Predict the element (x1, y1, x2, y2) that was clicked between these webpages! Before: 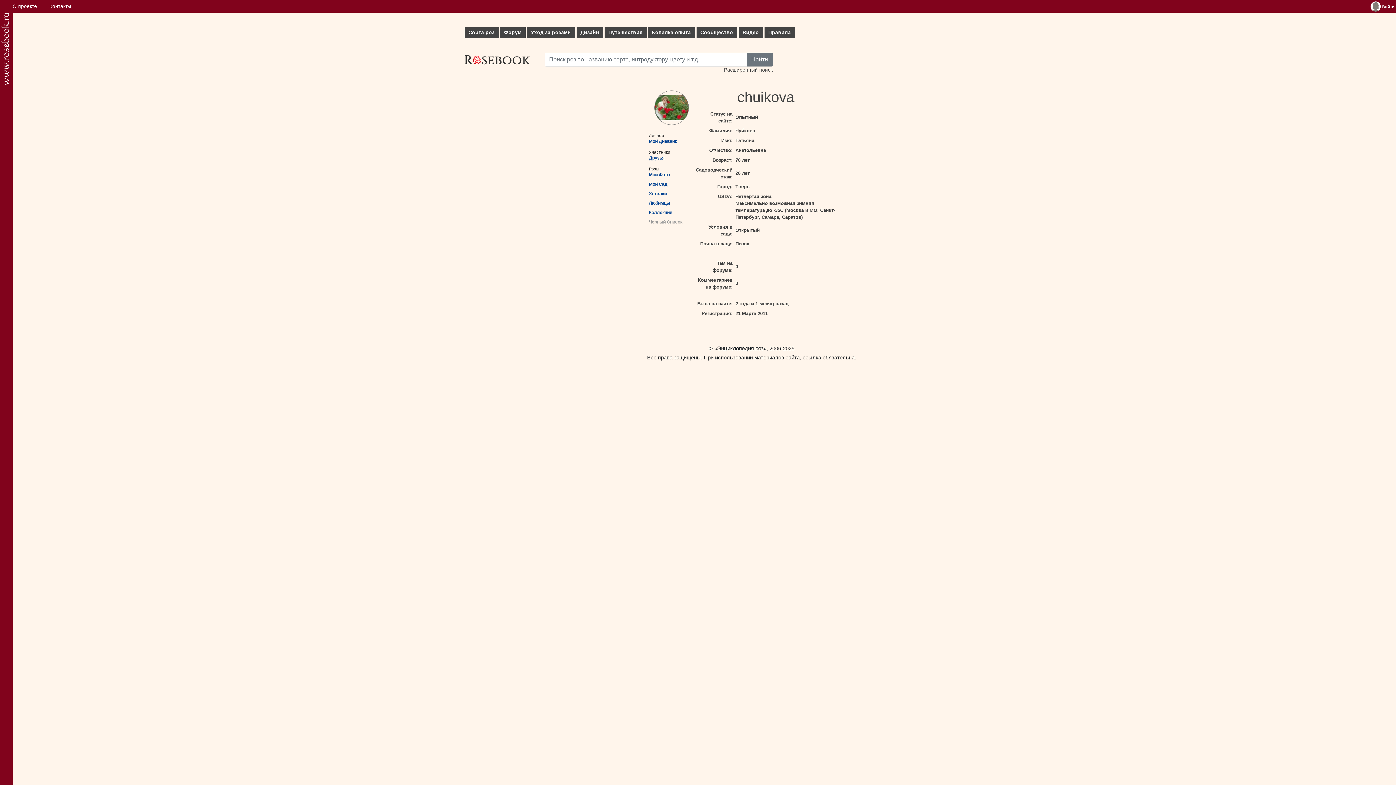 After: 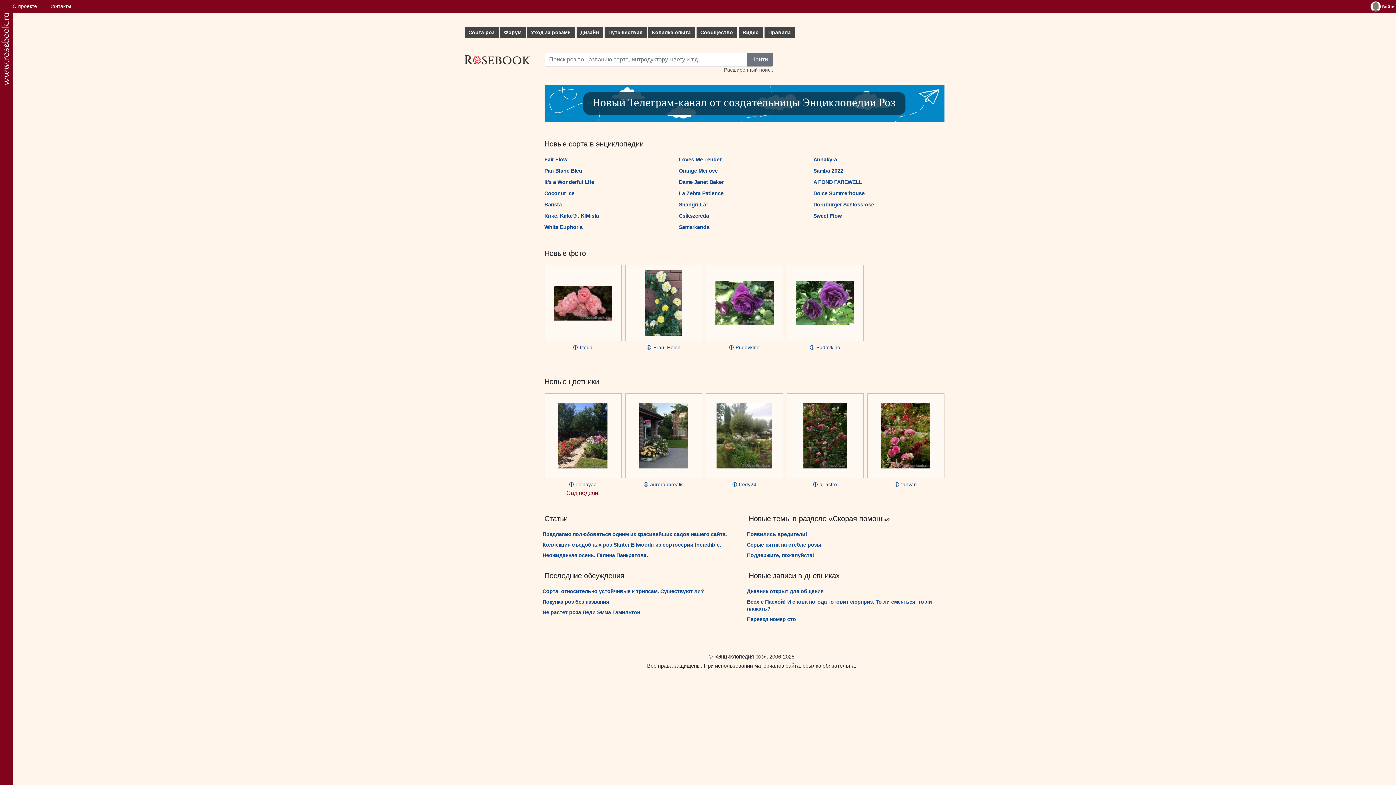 Action: bbox: (464, 55, 530, 64)